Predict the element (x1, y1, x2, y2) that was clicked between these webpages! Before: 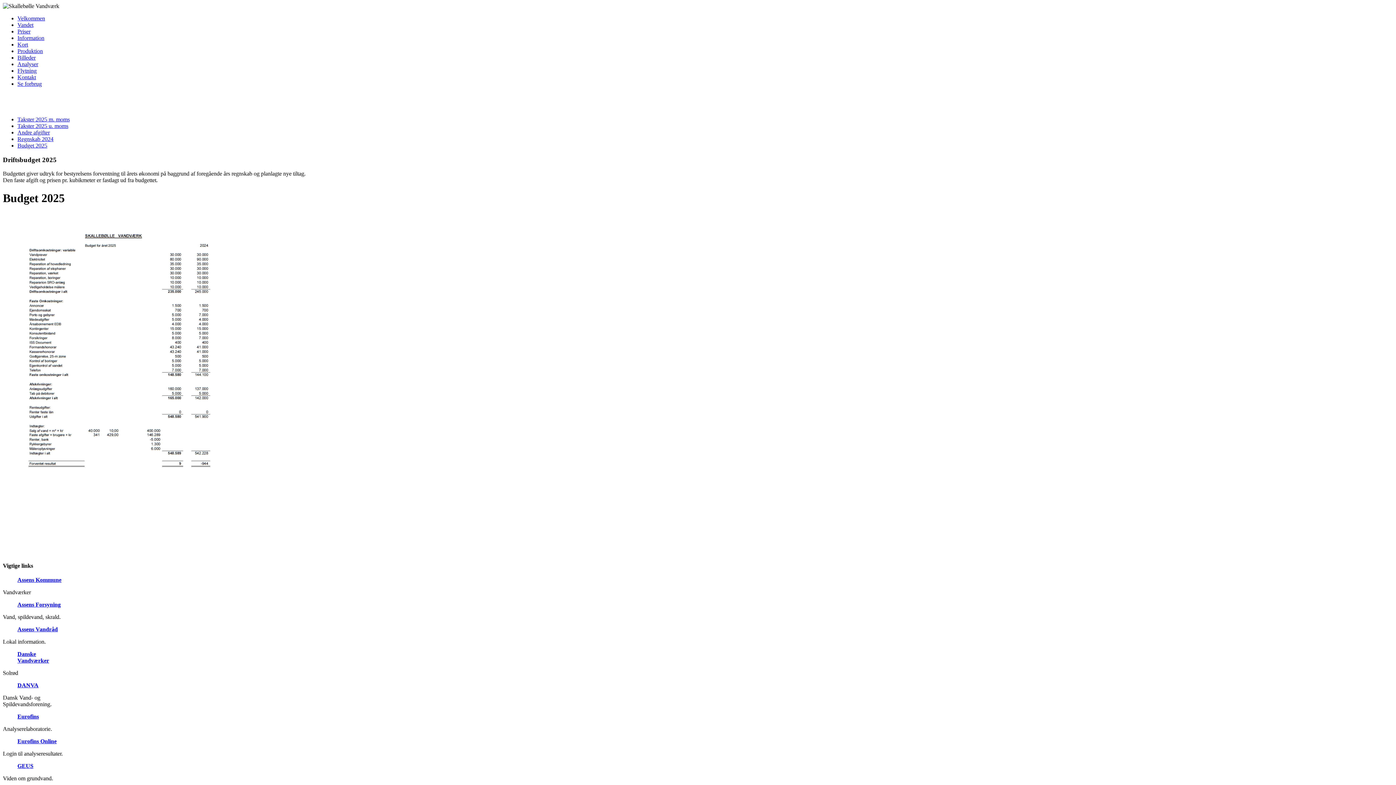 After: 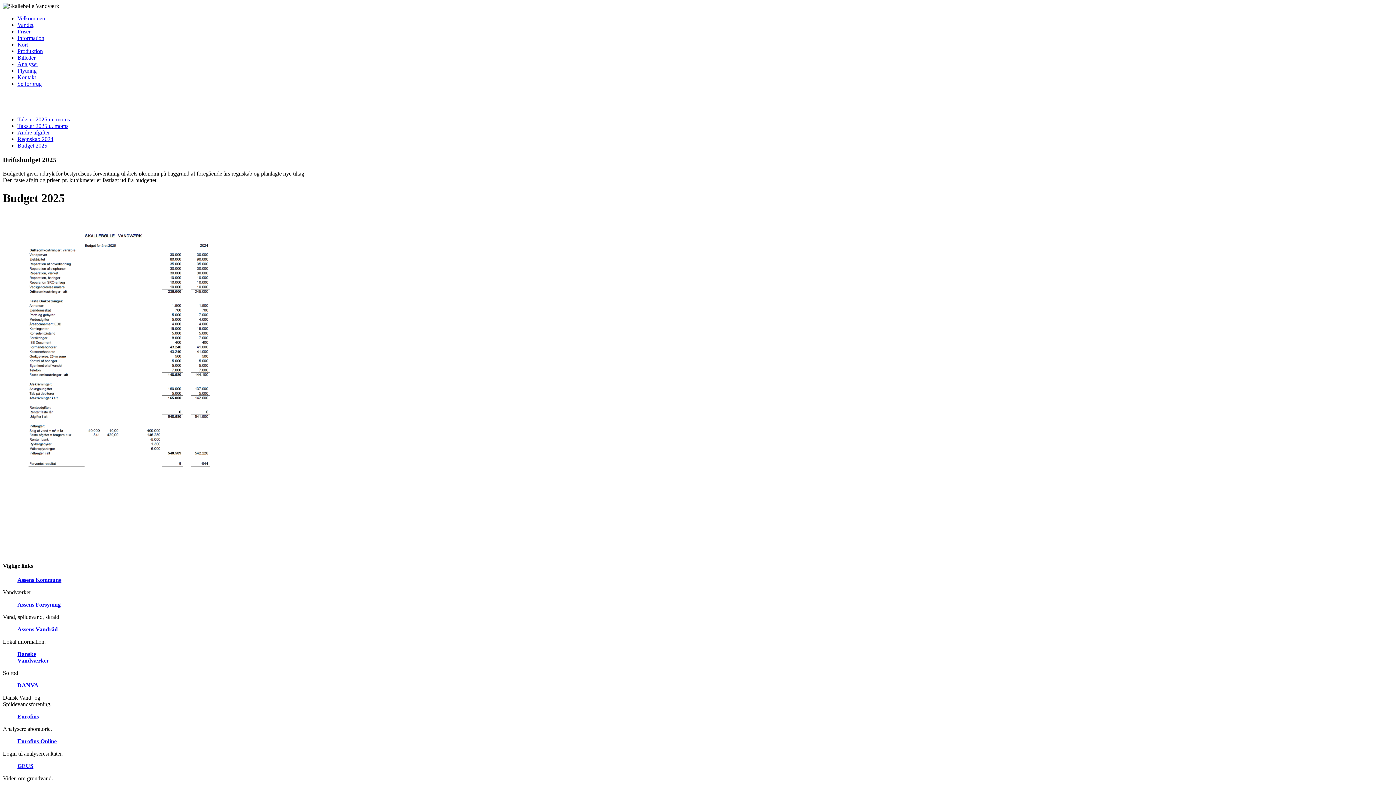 Action: bbox: (17, 738, 56, 744) label: Eurofins Online